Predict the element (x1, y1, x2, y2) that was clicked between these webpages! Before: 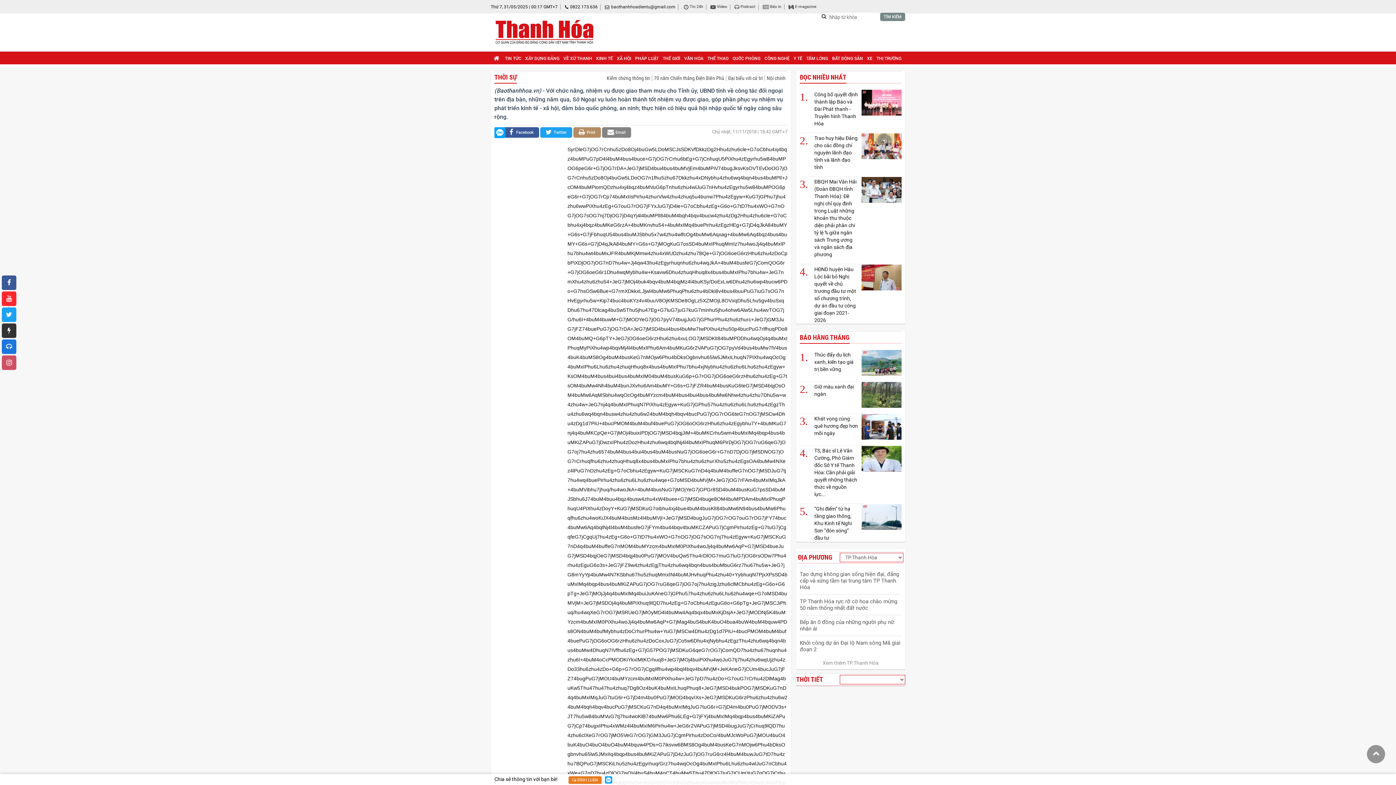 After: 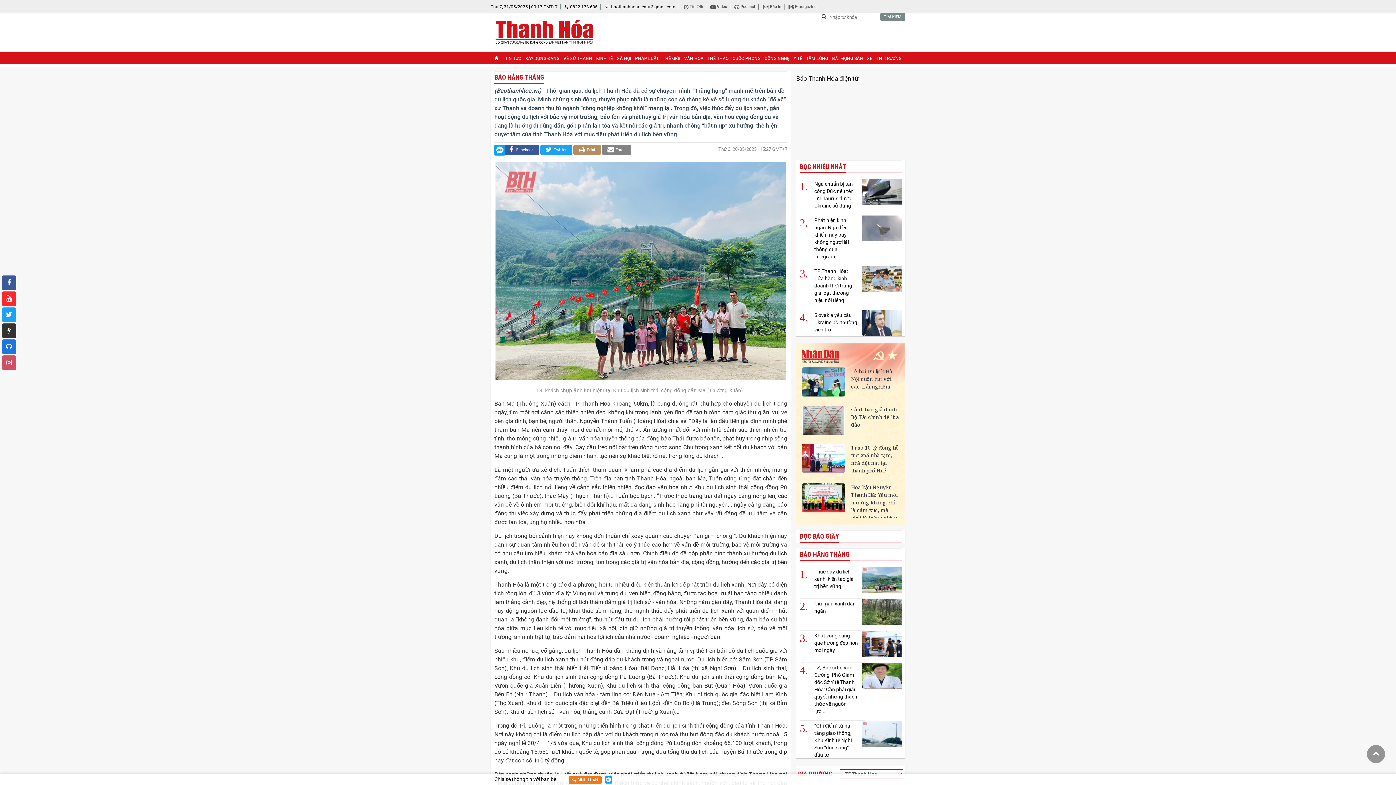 Action: bbox: (861, 349, 901, 375)